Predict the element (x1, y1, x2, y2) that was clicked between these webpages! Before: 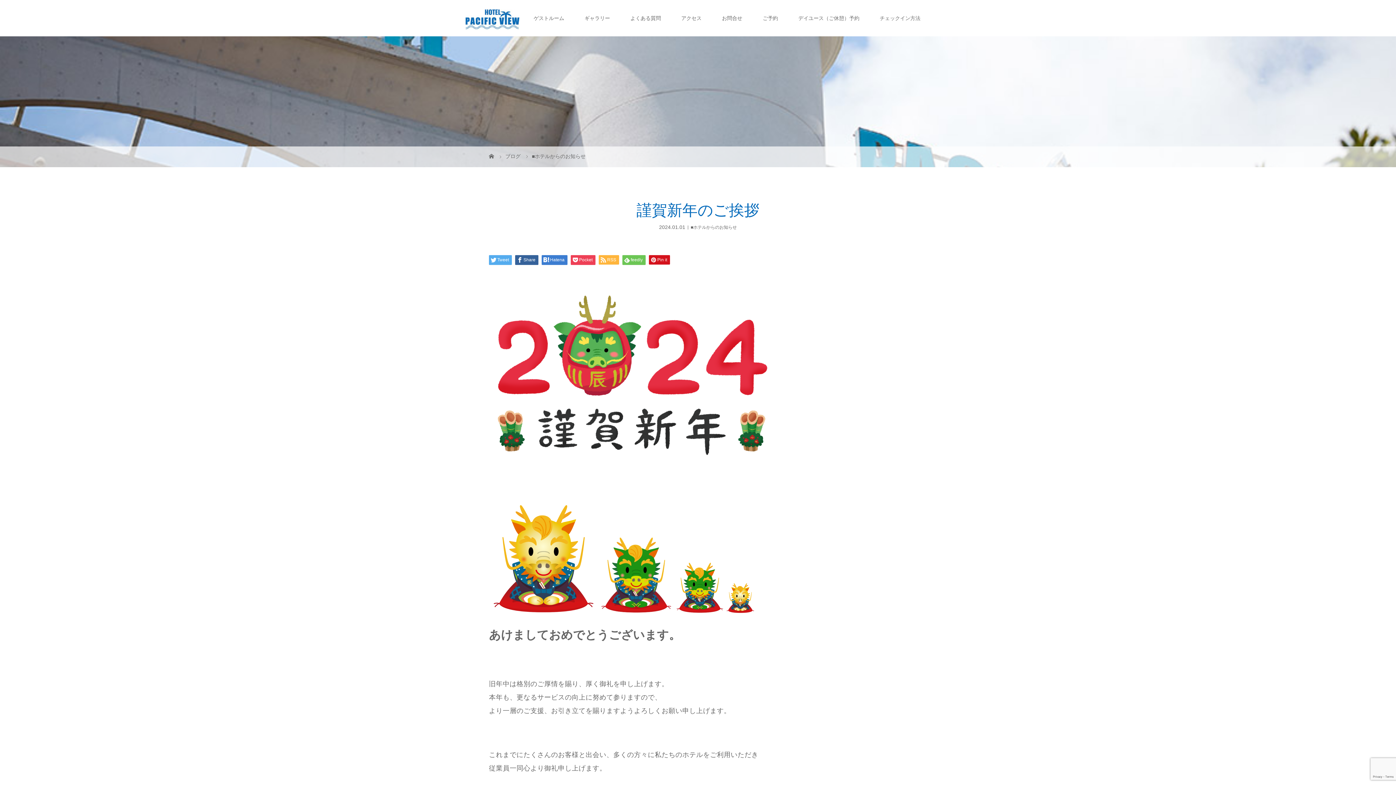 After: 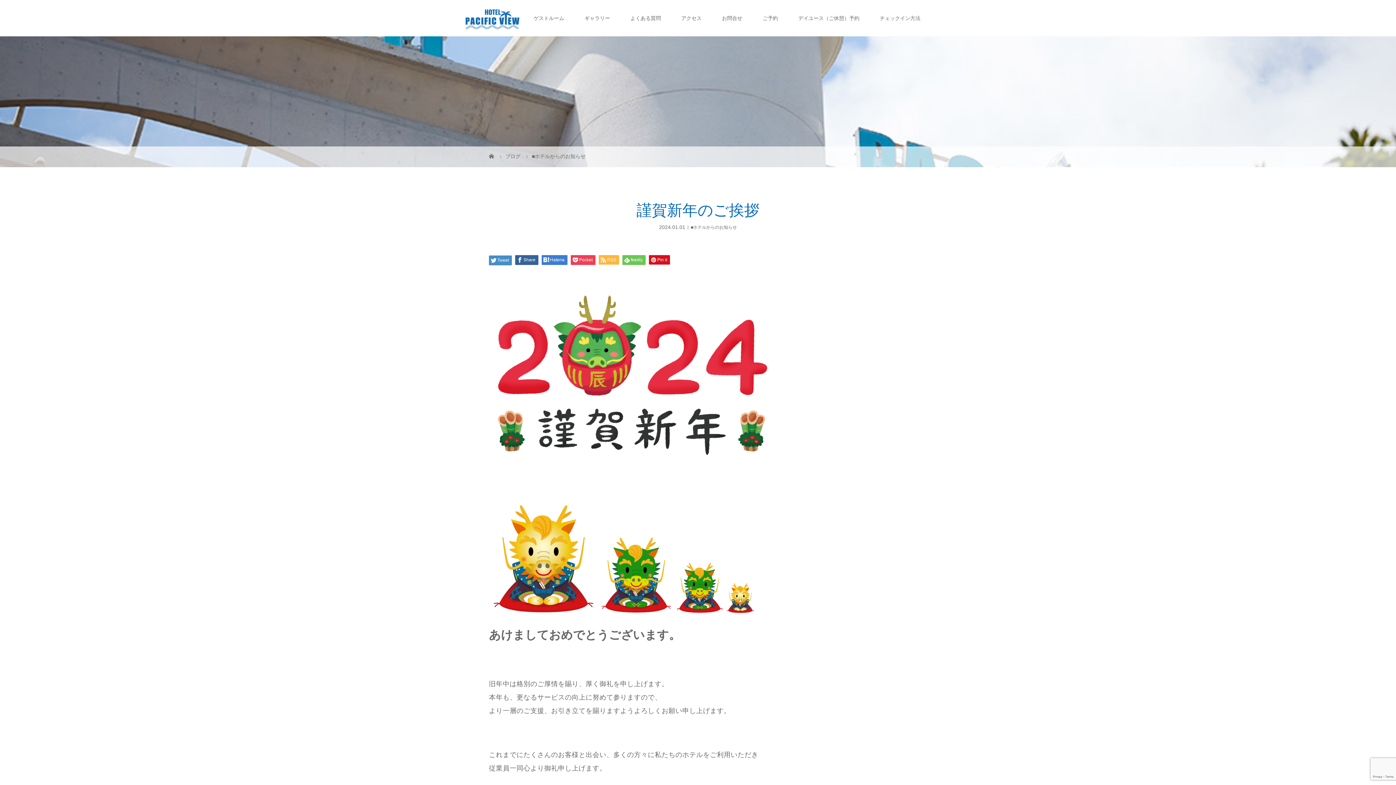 Action: bbox: (489, 255, 512, 265) label: Tweet